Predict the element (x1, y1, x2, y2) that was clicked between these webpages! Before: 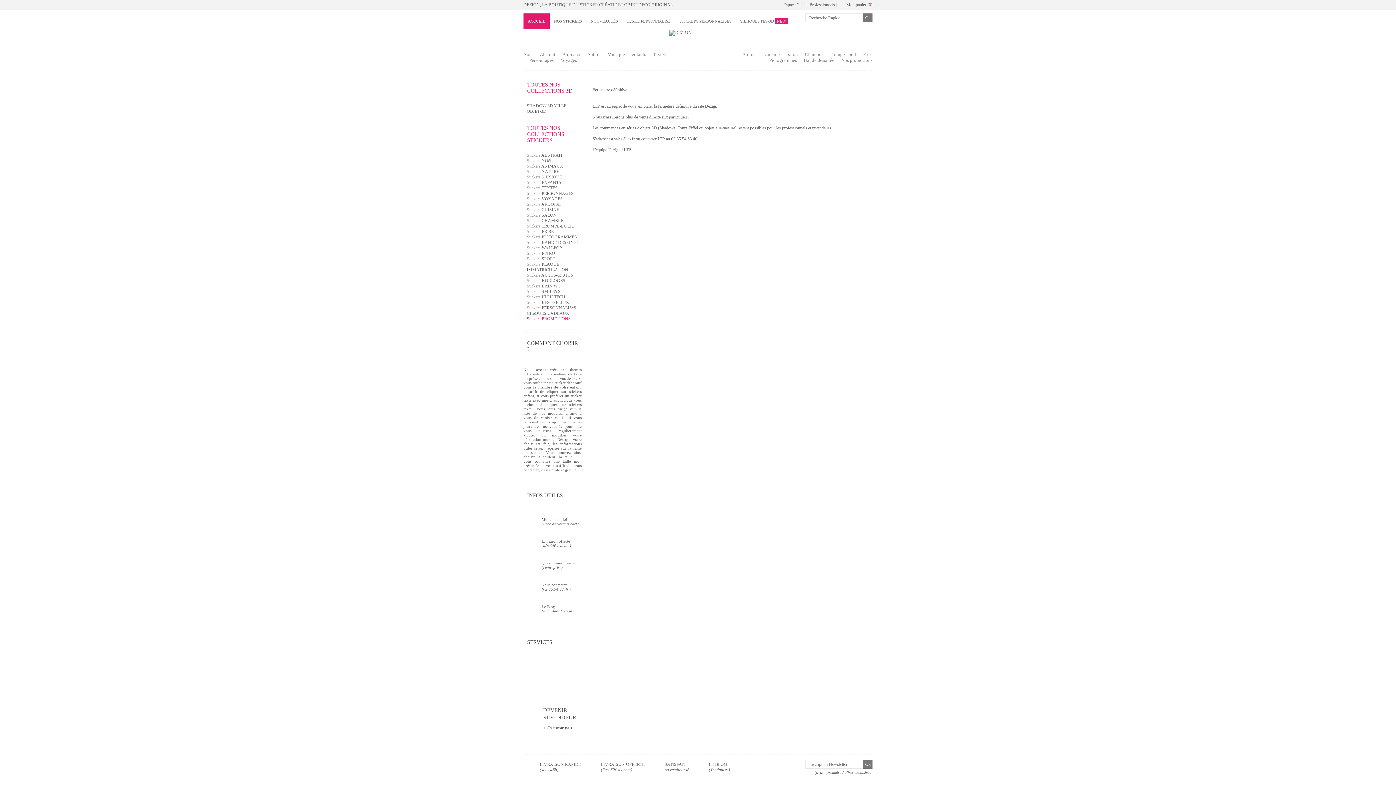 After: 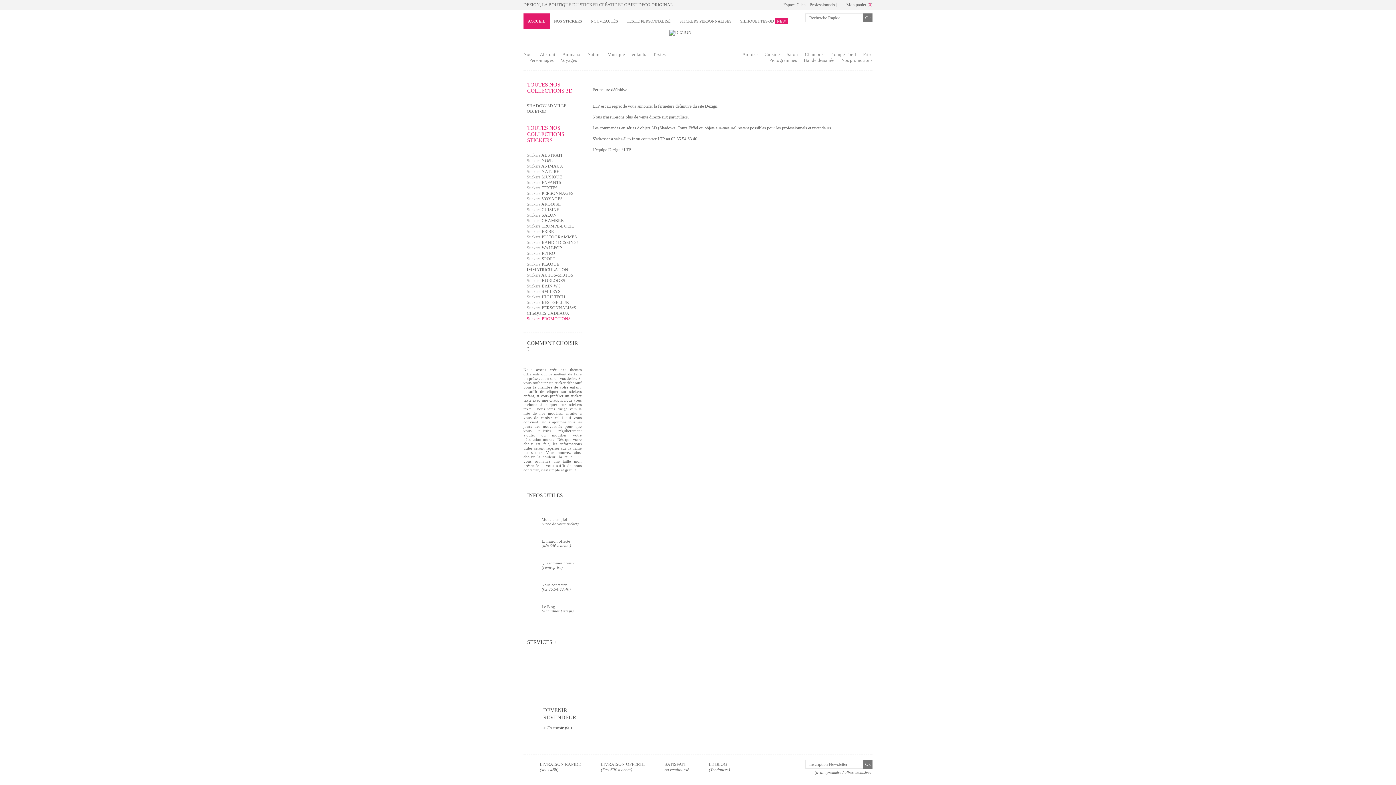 Action: bbox: (523, 539, 581, 553) label: Livraison offerte
(dès 60€ d'achat)